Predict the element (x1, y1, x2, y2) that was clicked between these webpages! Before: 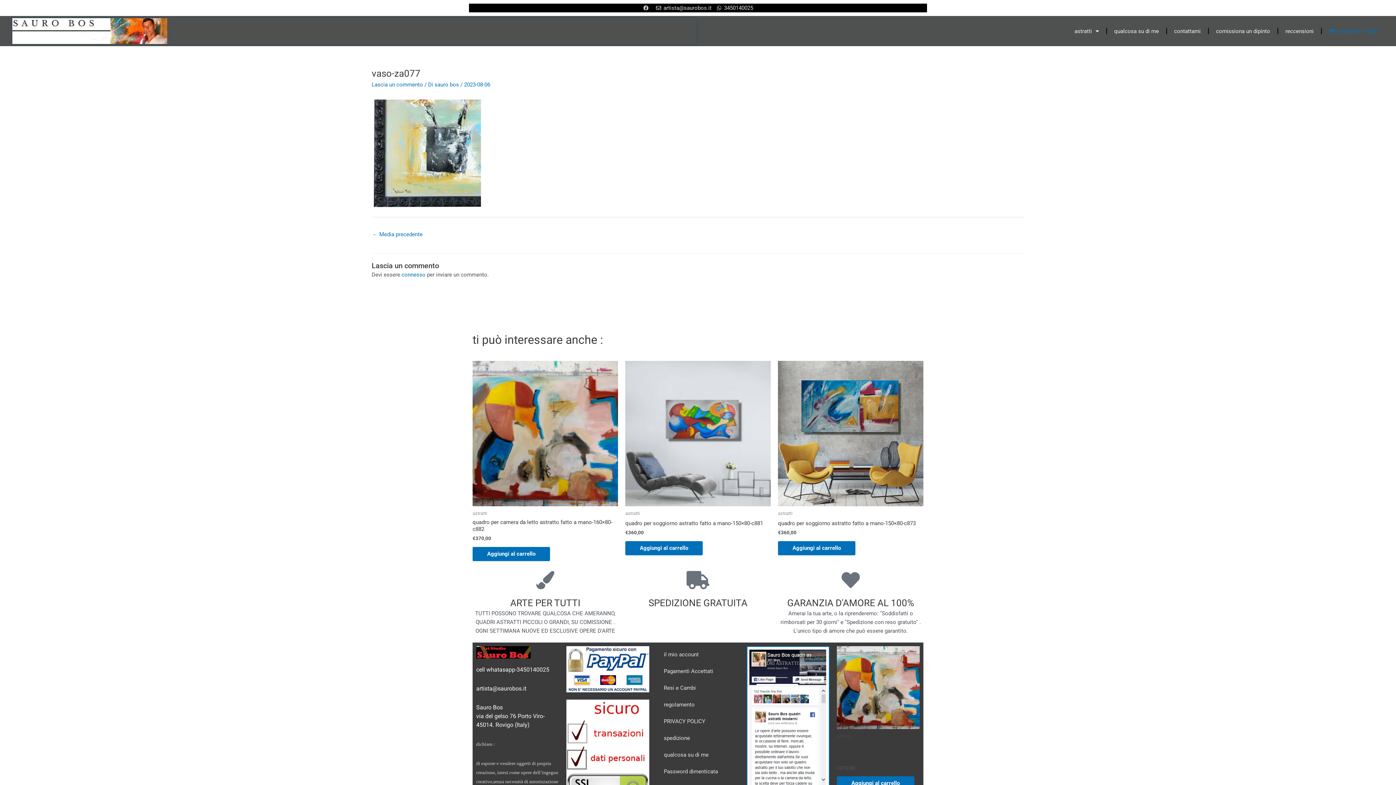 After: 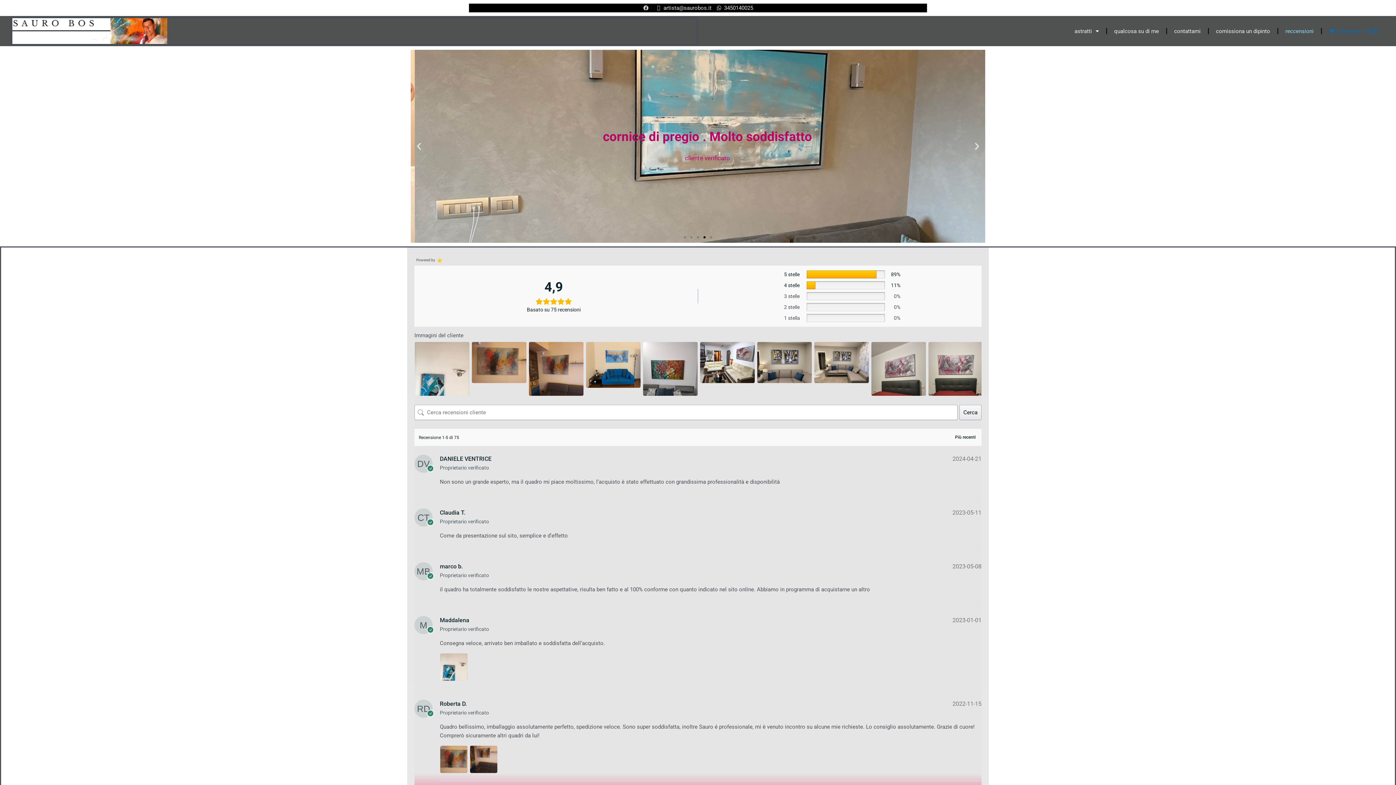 Action: label: reccensioni bbox: (1278, 22, 1321, 39)